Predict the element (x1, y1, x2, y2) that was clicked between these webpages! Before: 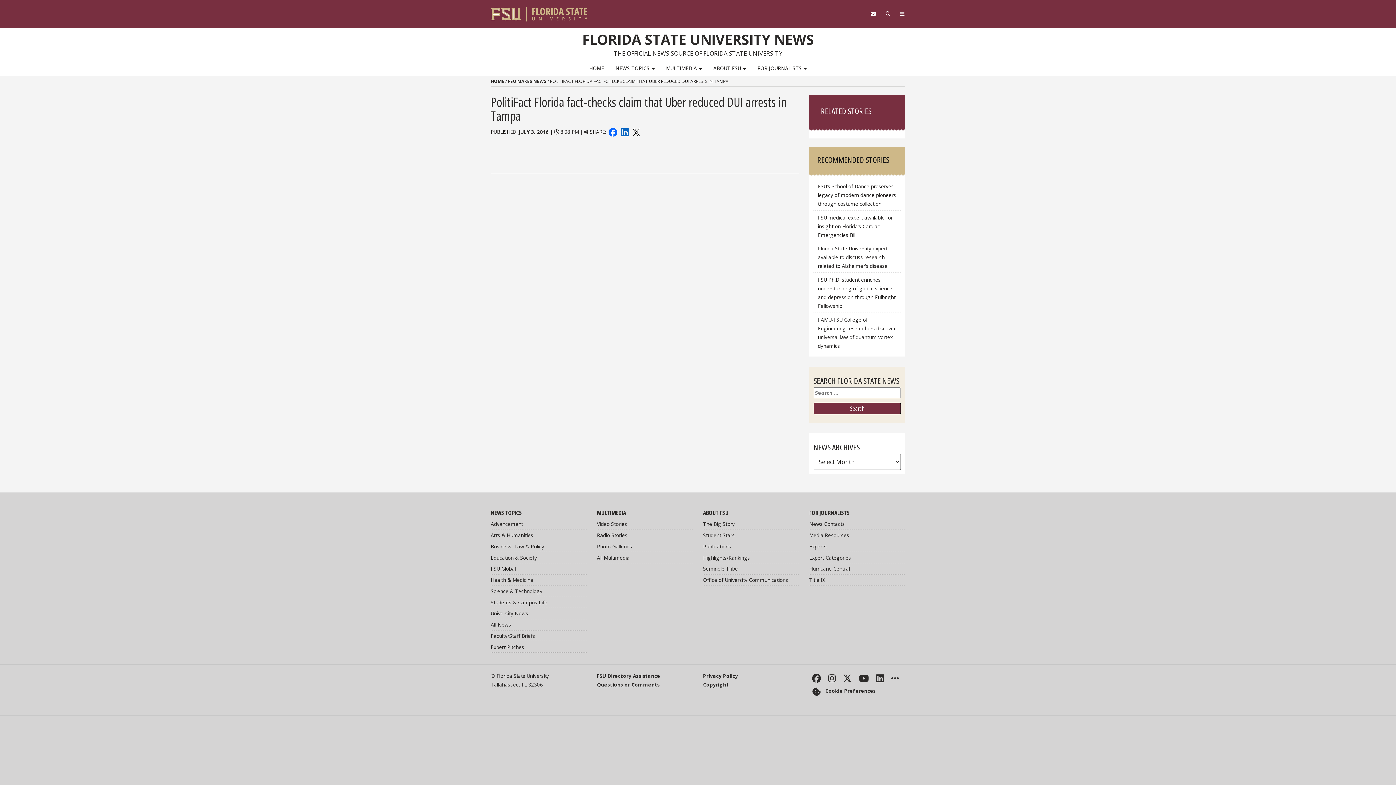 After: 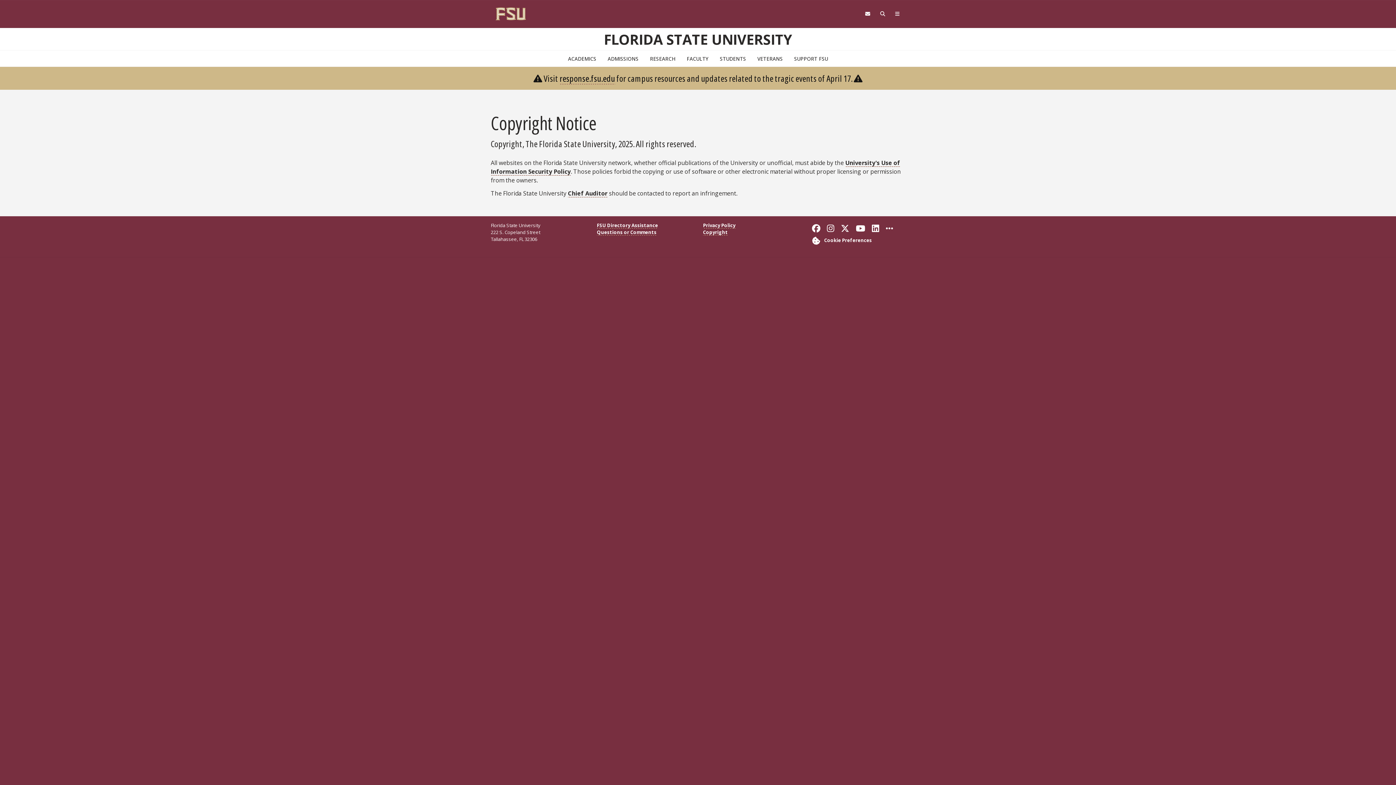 Action: label: Copyright bbox: (703, 681, 729, 688)